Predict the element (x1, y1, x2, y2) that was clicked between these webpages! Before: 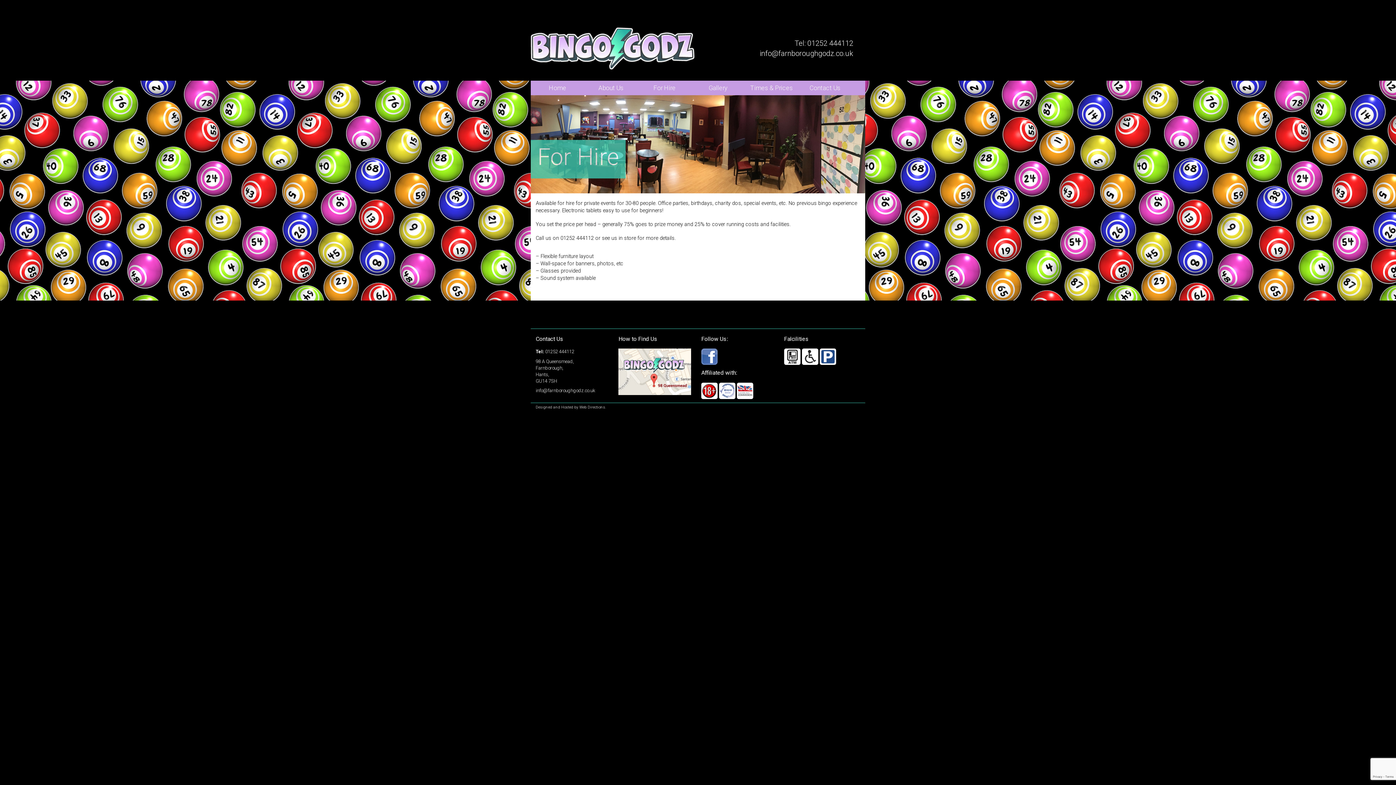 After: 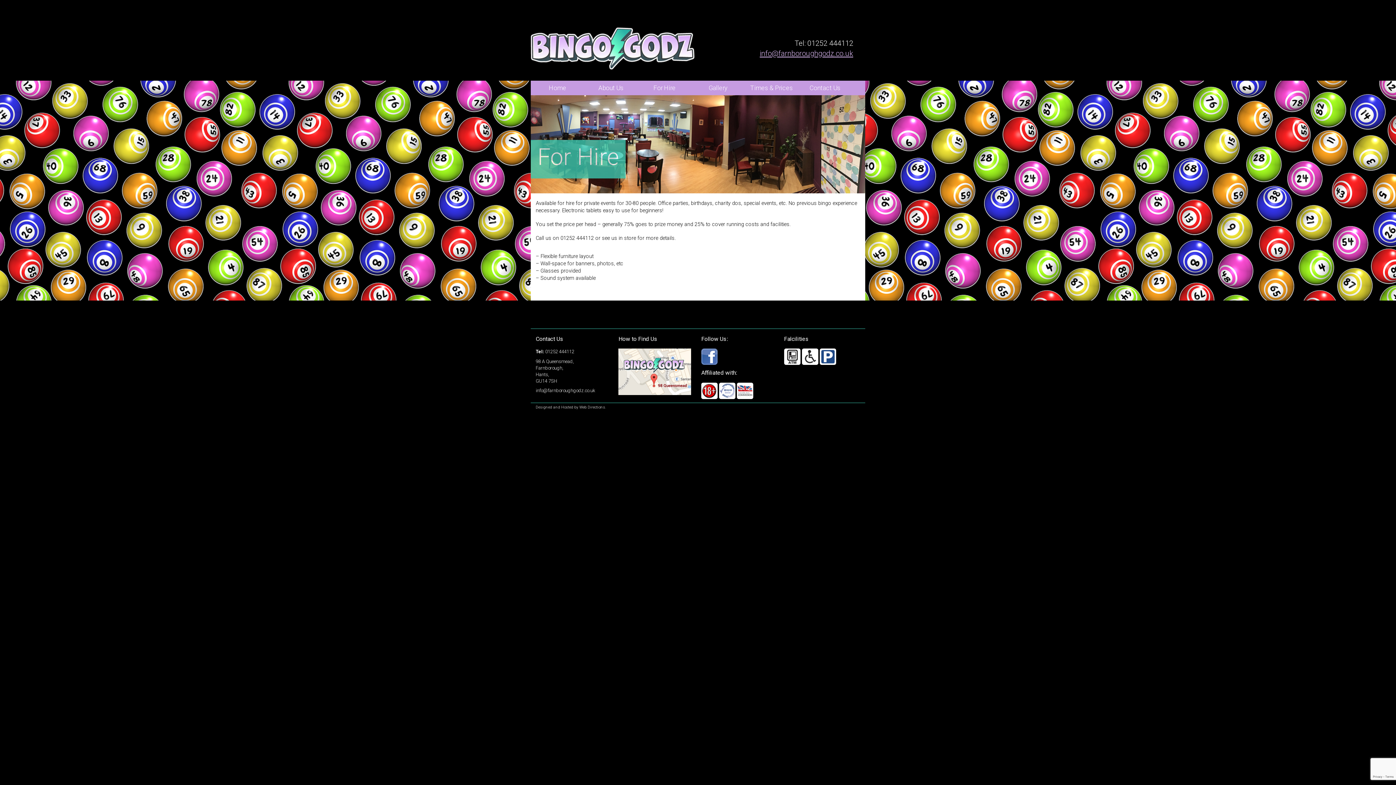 Action: label: info@farnboroughgodz.co.uk bbox: (759, 49, 853, 57)